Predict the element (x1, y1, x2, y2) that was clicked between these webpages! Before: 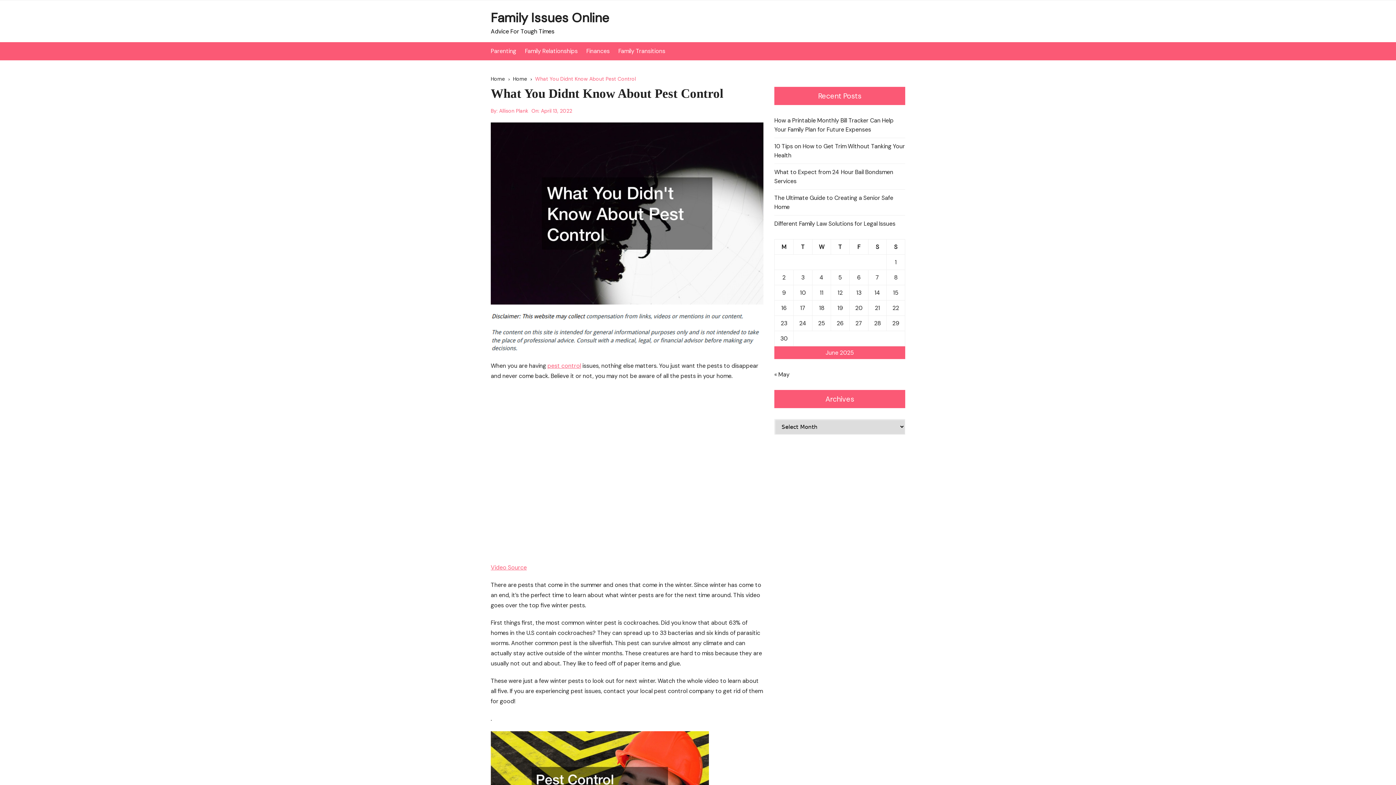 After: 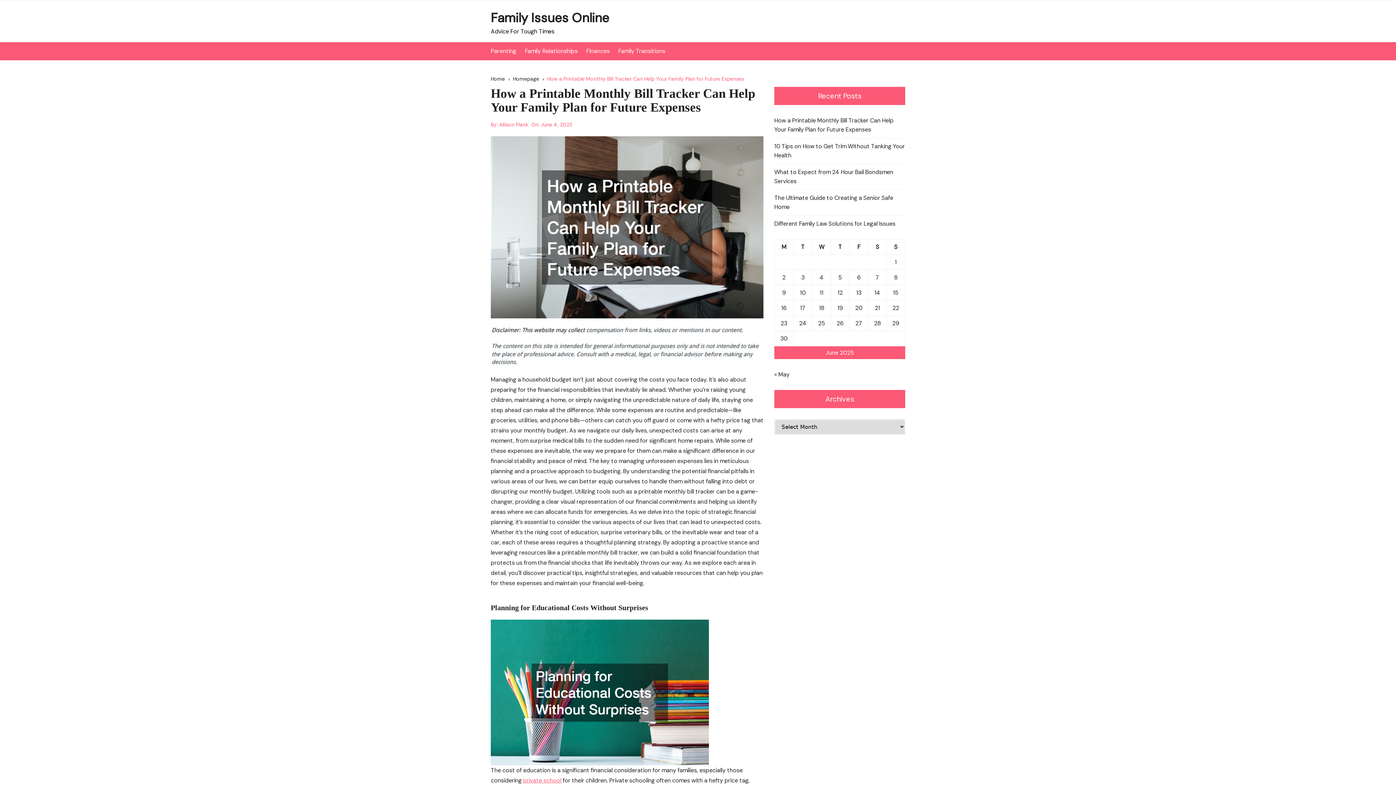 Action: bbox: (774, 116, 905, 134) label: How a Printable Monthly Bill Tracker Can Help Your Family Plan for Future Expenses